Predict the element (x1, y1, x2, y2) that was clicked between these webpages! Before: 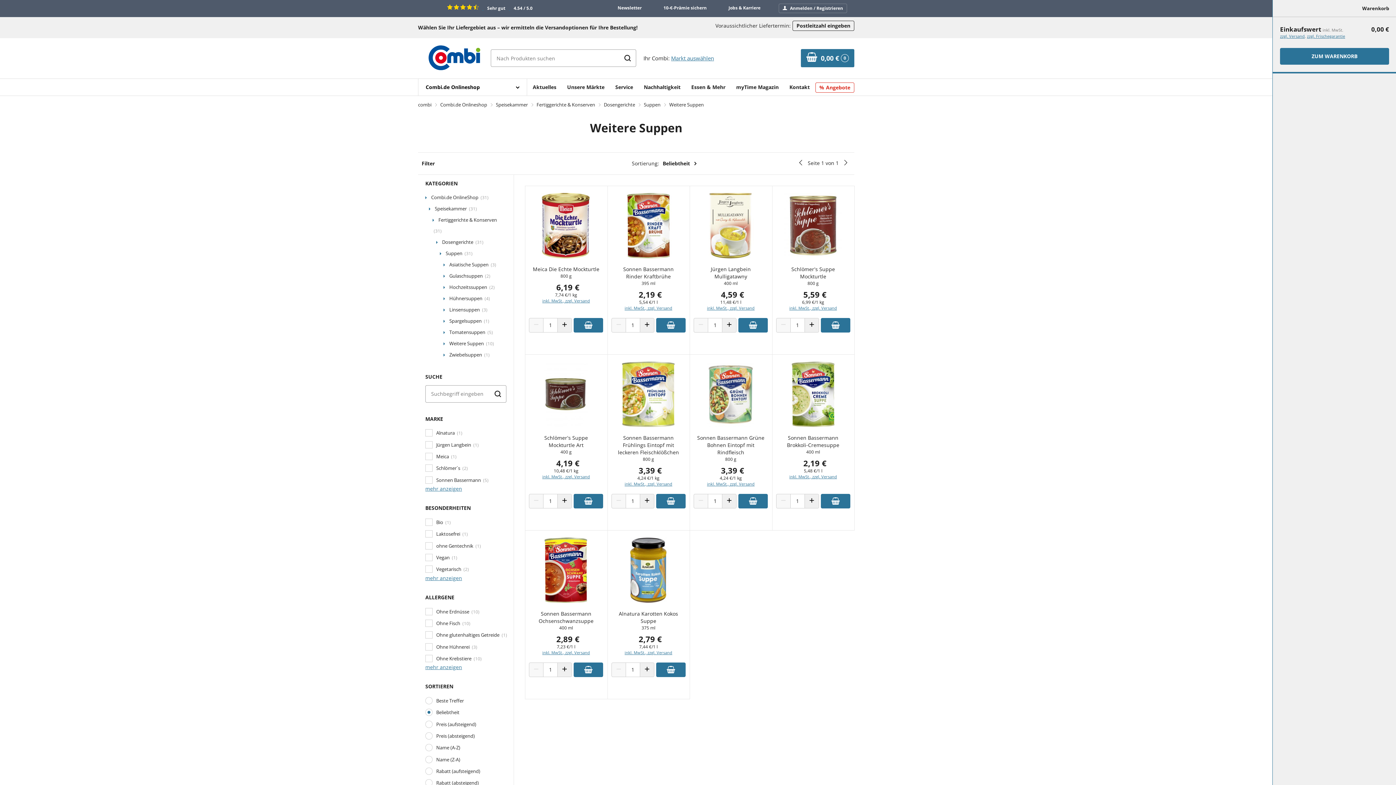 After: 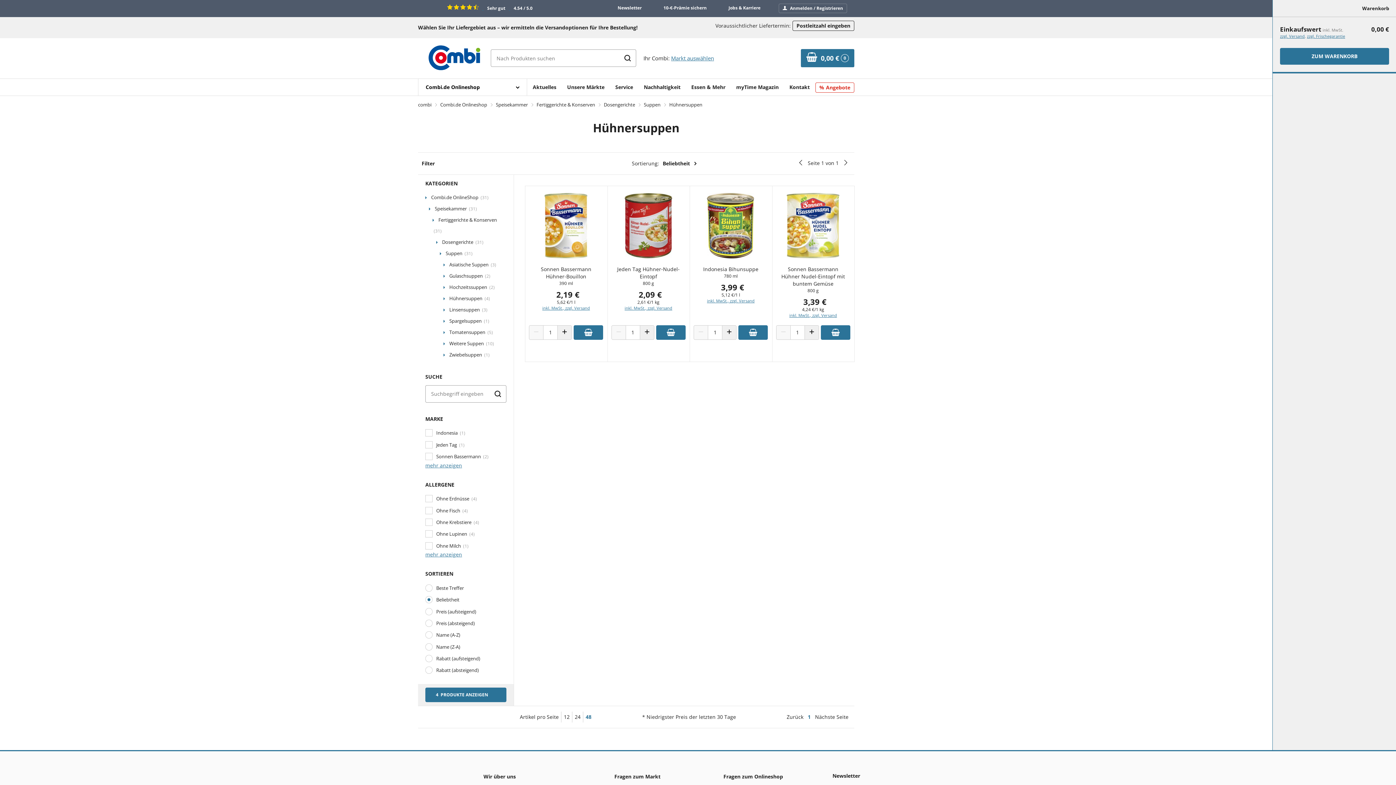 Action: bbox: (443, 295, 490, 301) label:  Hühnersuppen (4)